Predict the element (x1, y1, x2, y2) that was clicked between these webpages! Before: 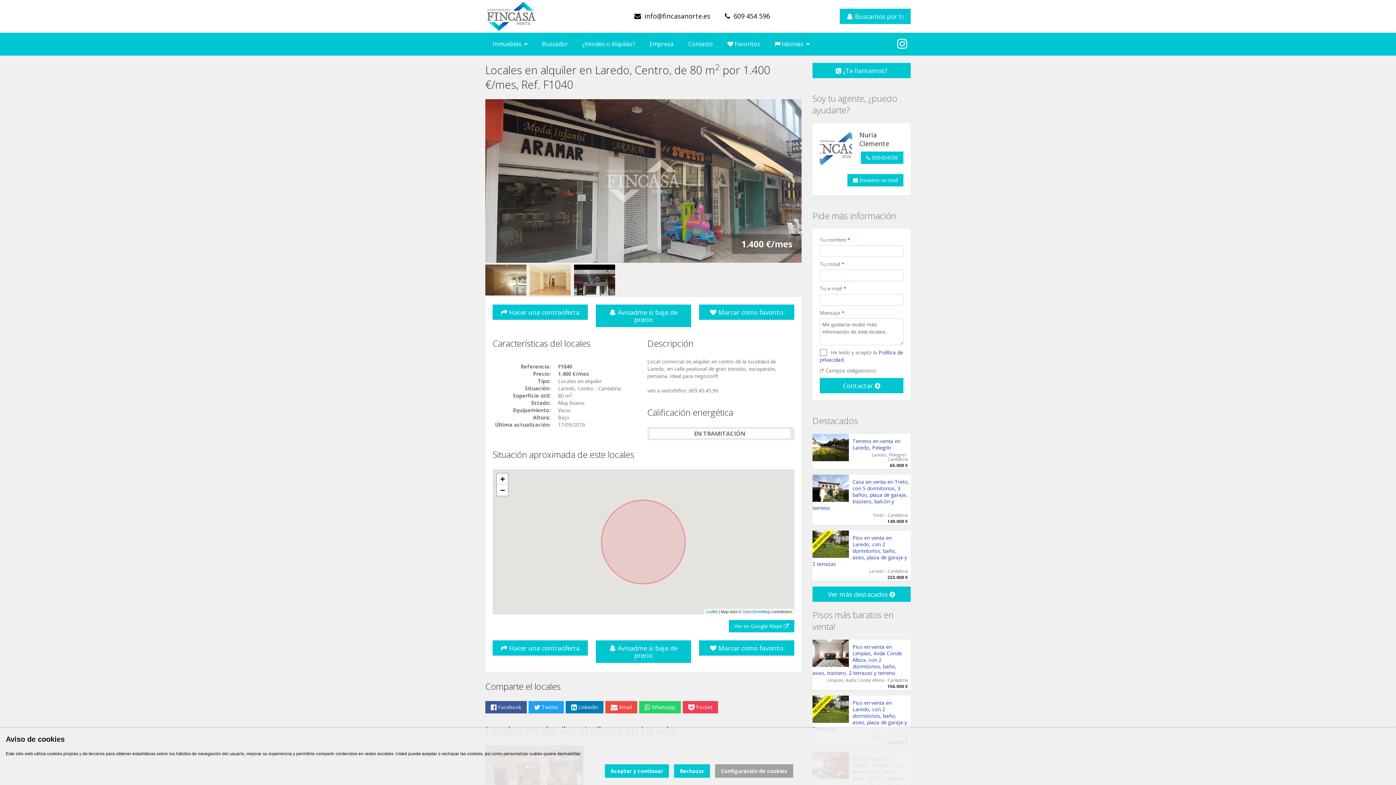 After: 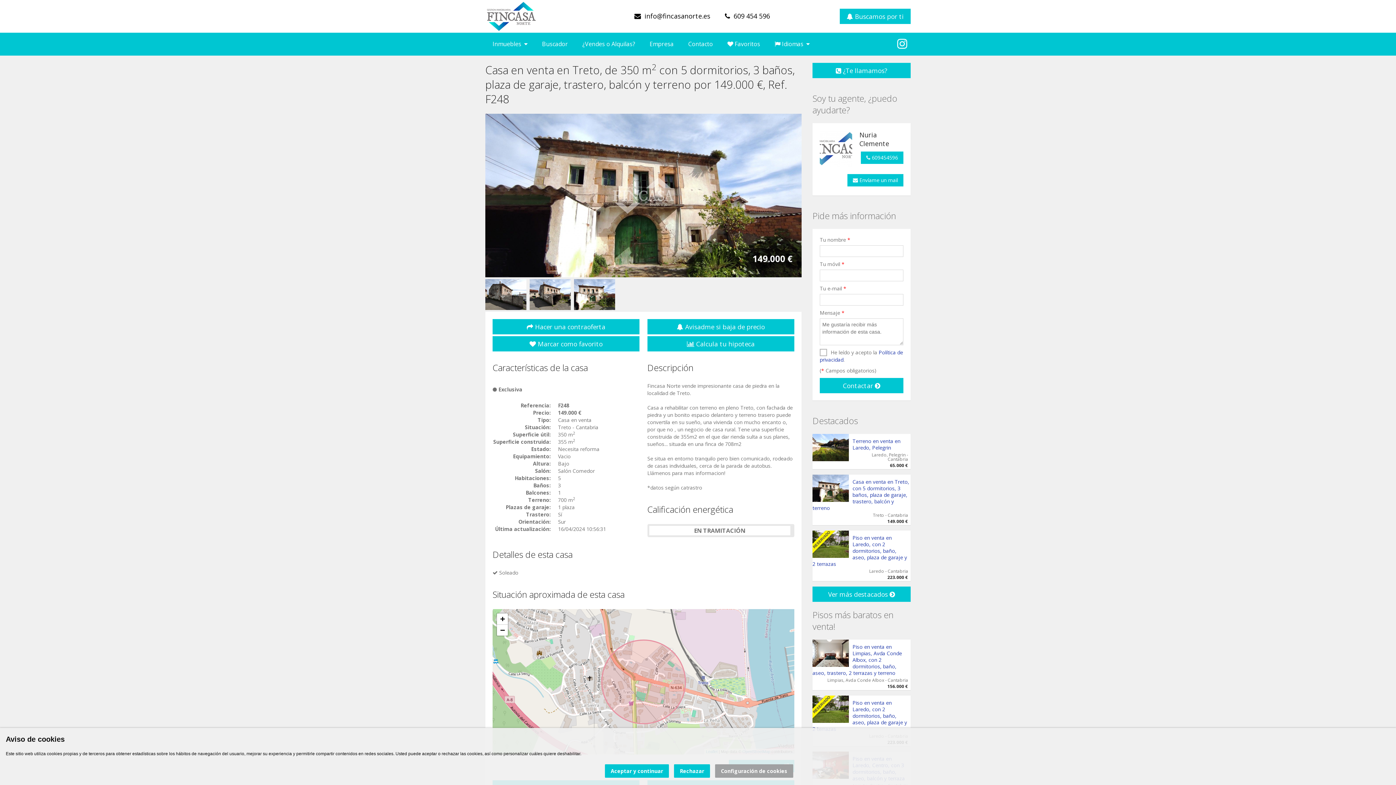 Action: label: Casa en venta en Treto, con 5 dormitorios, 3 baños, plaza de garaje, trastero, balcón y terreno bbox: (812, 478, 909, 511)